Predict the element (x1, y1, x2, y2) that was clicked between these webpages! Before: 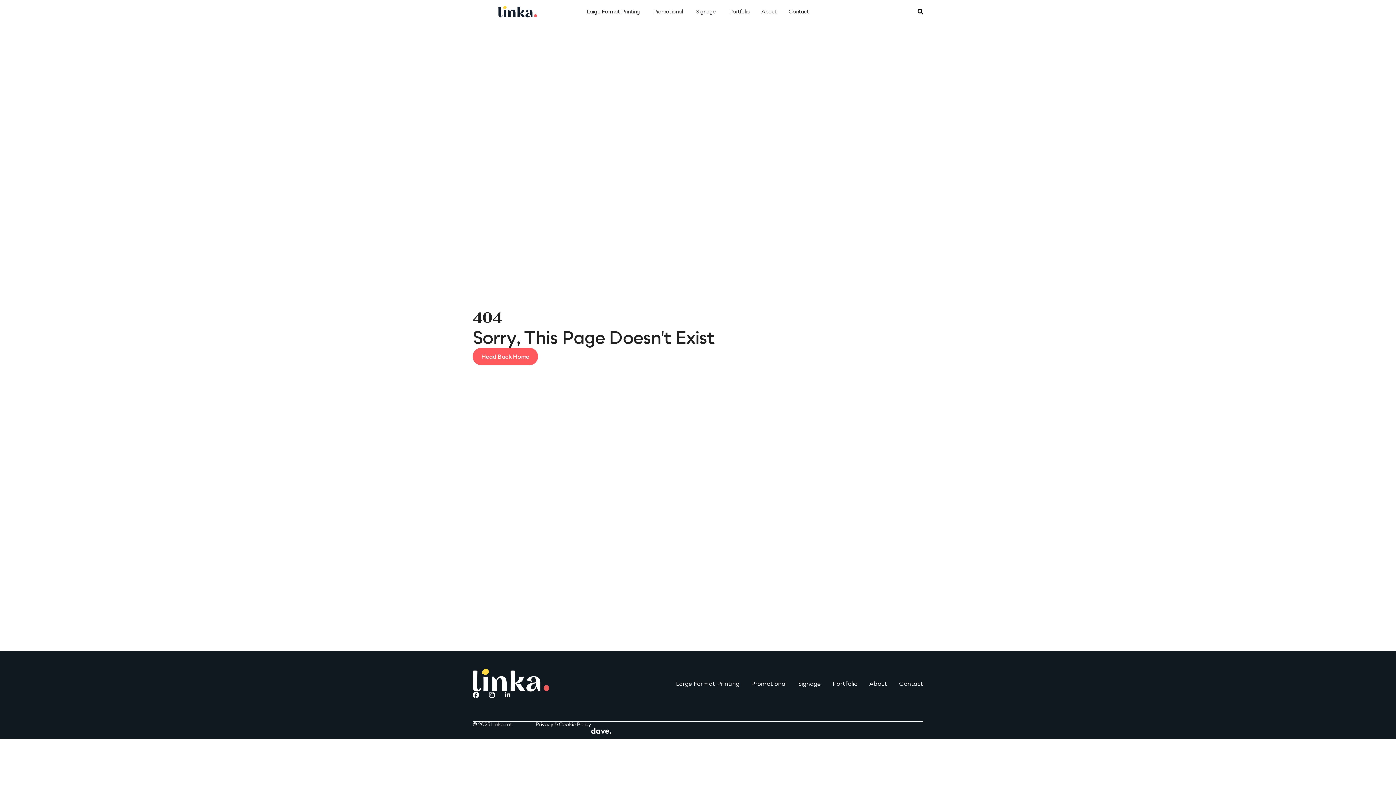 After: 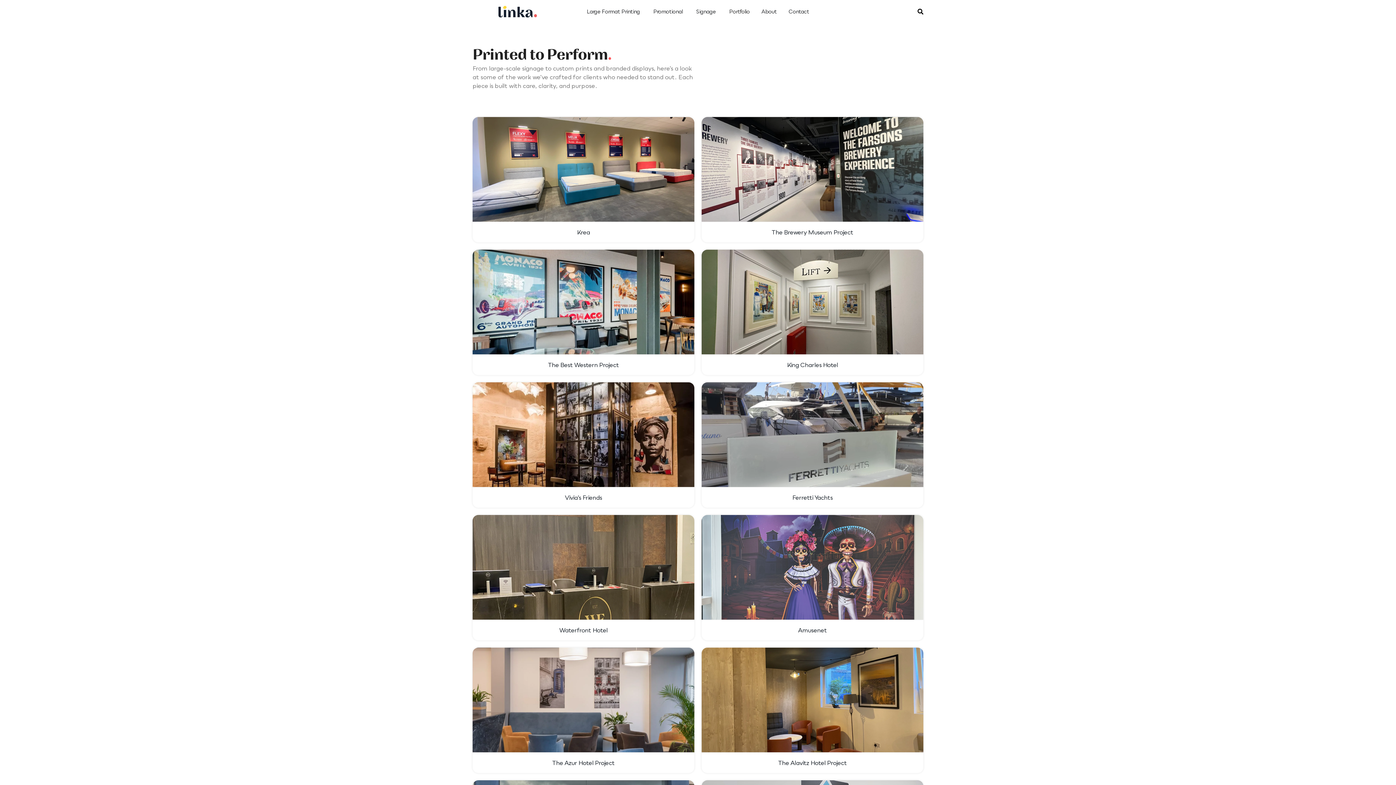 Action: label: Portfolio bbox: (832, 679, 857, 688)